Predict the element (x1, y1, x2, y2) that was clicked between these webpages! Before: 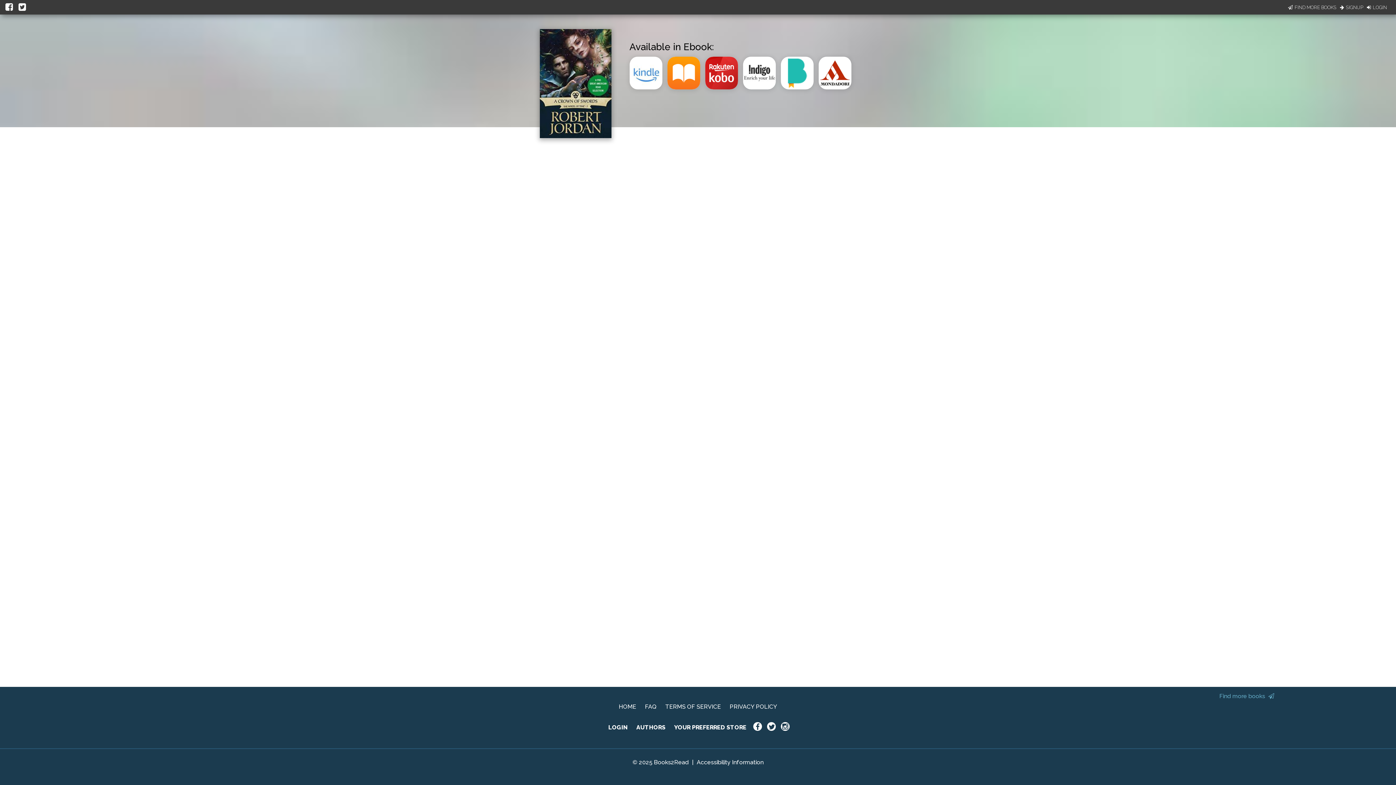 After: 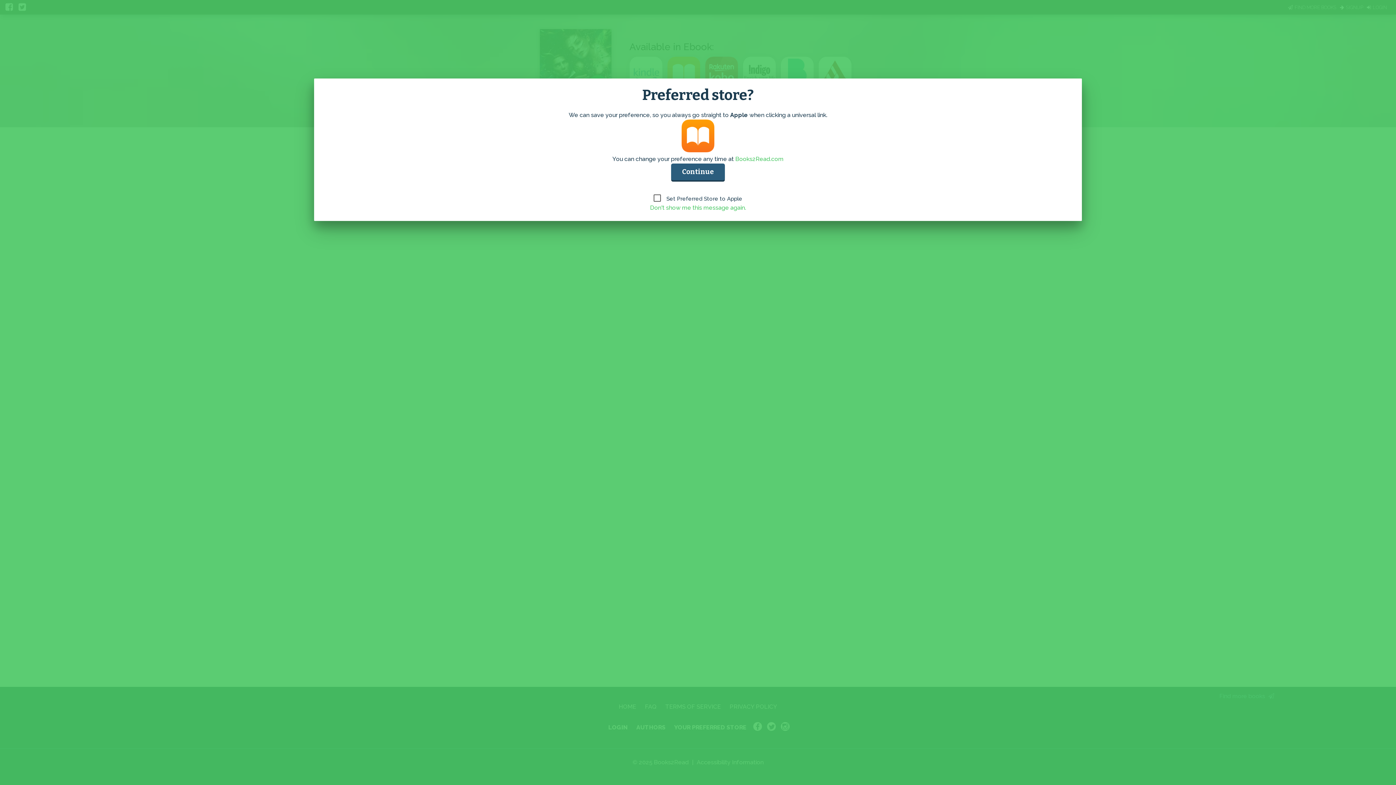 Action: bbox: (667, 86, 705, 93)